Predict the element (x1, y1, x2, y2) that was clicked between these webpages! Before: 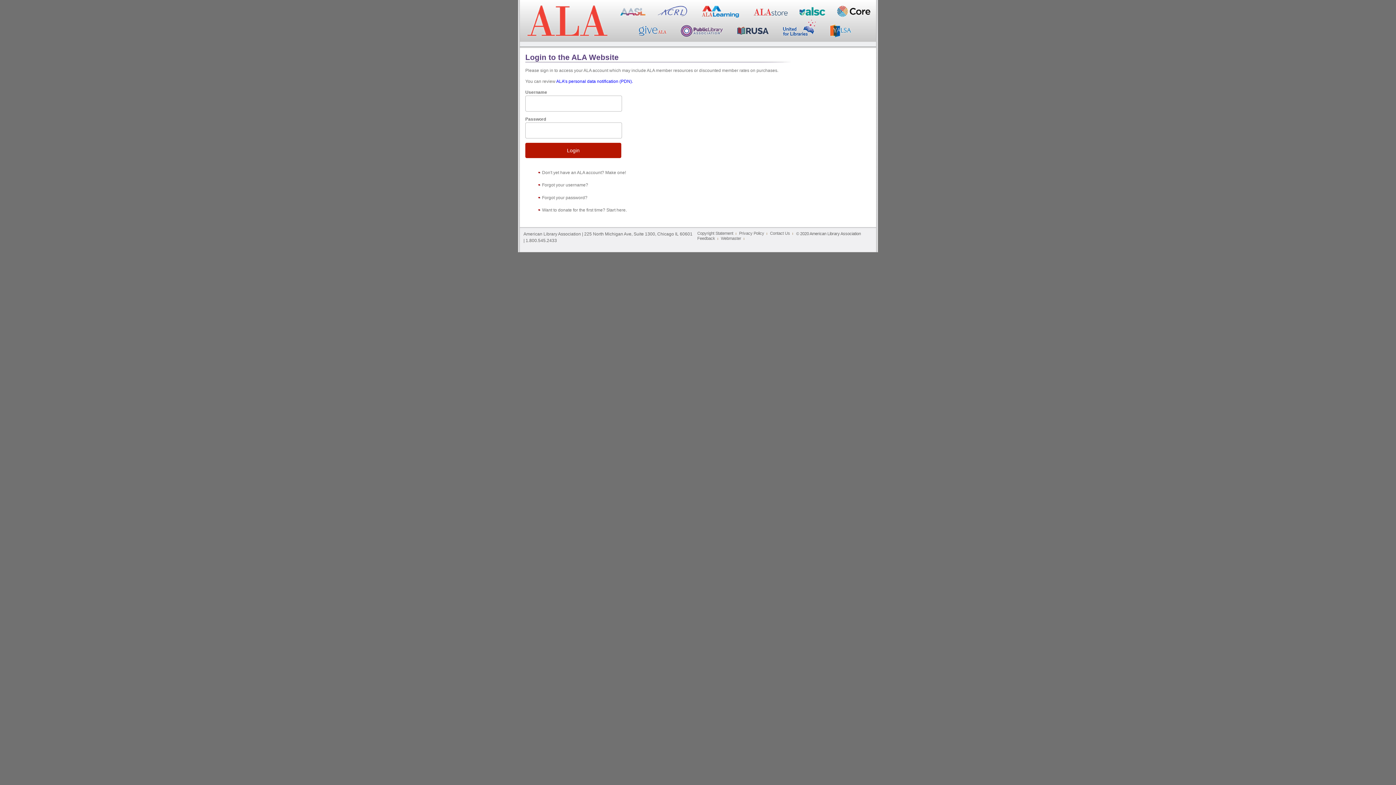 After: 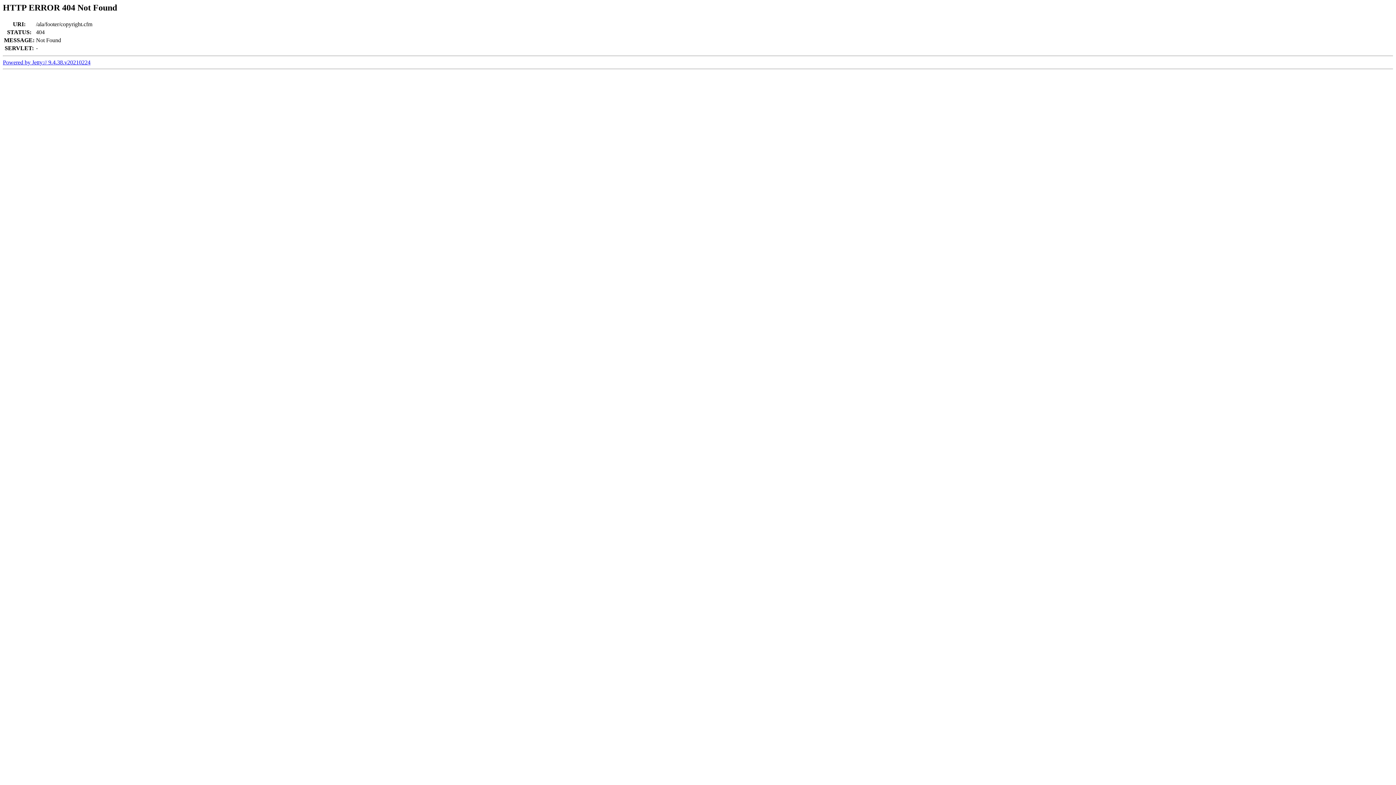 Action: bbox: (694, 230, 736, 236) label: Copyright Statement